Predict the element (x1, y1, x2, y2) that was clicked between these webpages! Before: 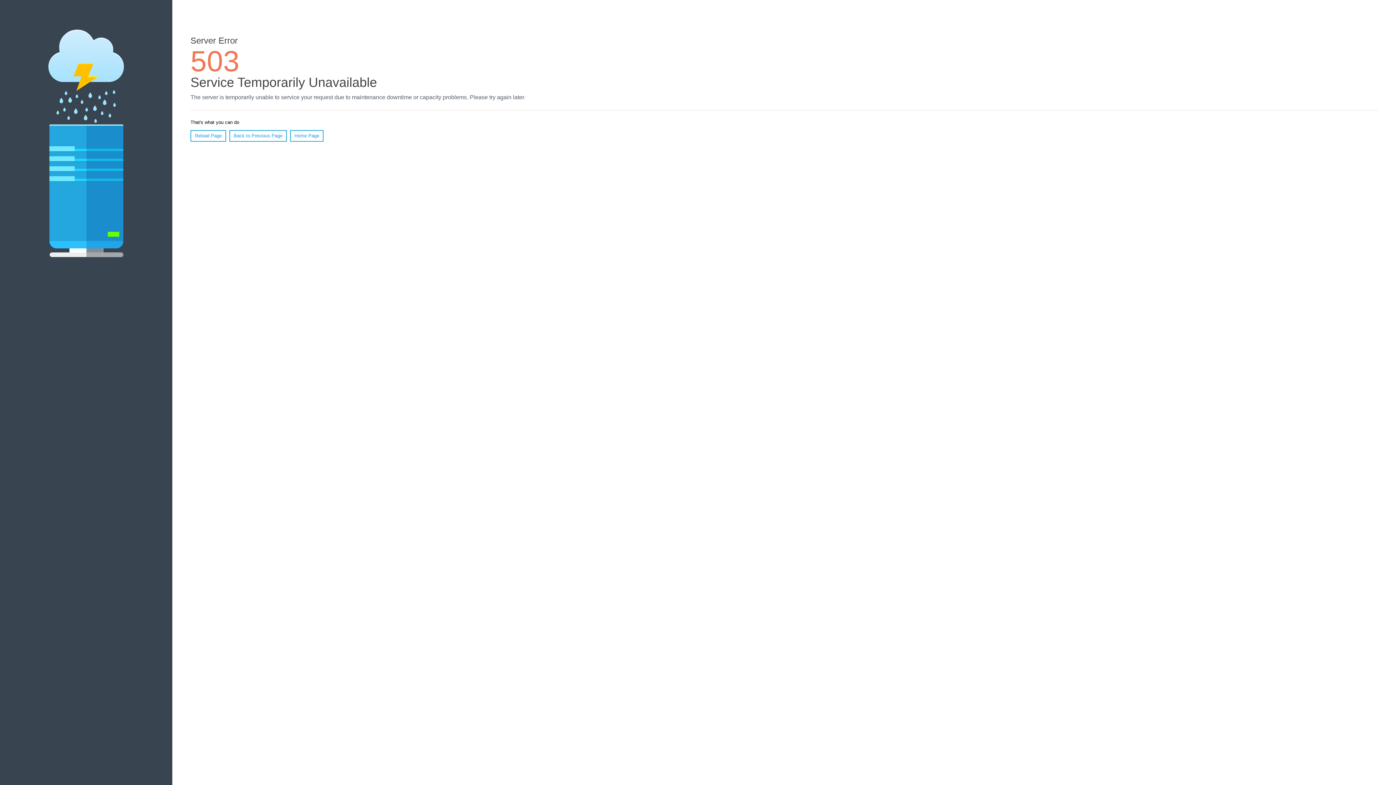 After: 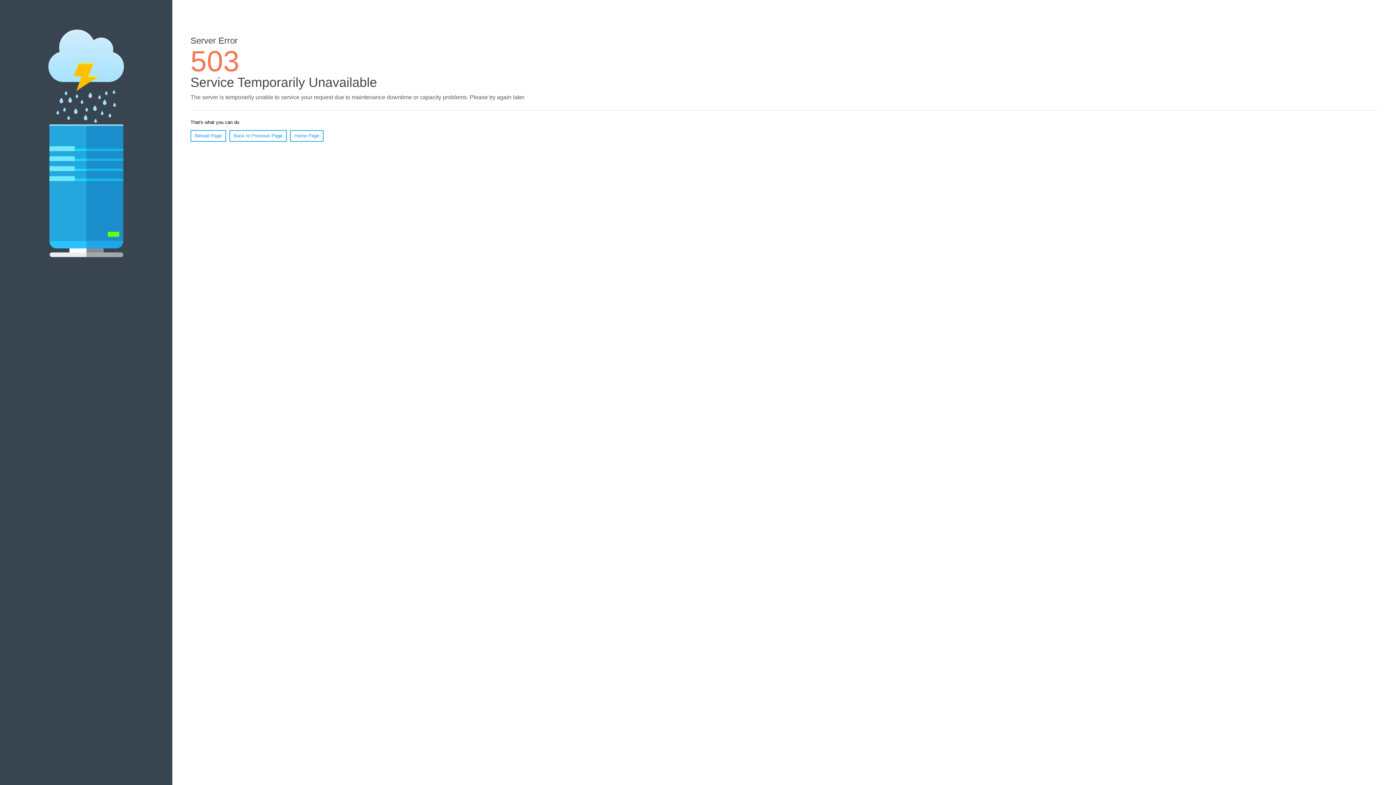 Action: bbox: (290, 130, 323, 141) label: Home Page